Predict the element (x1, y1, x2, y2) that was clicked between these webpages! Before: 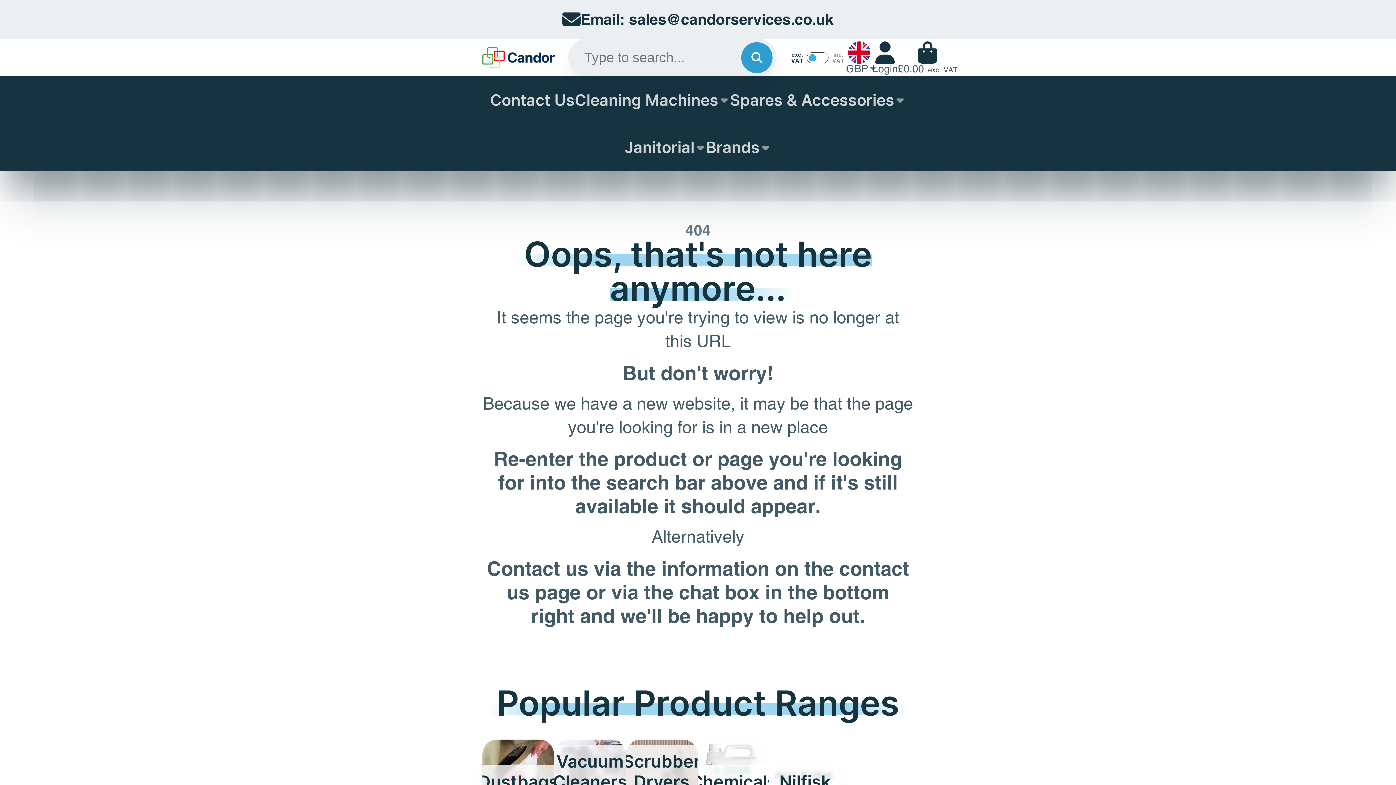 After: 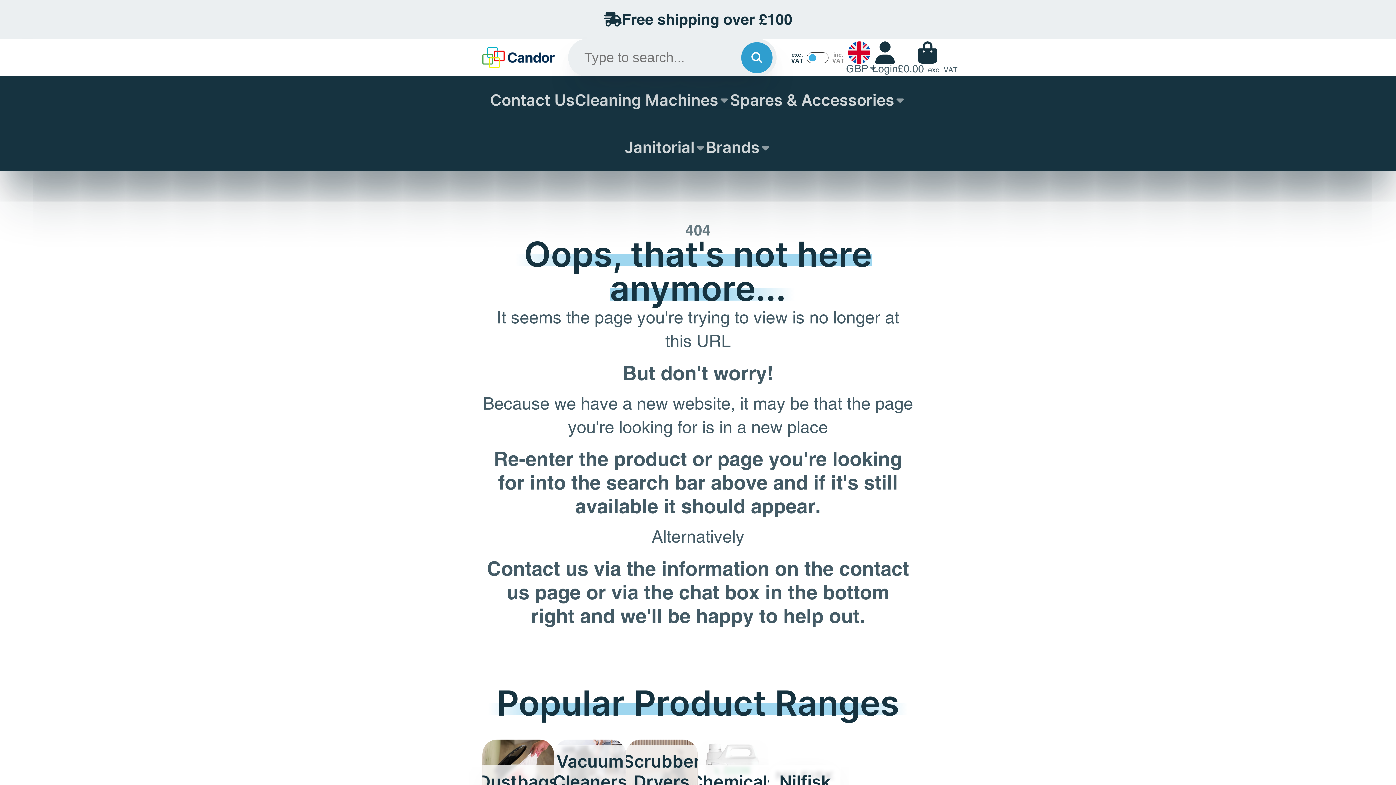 Action: label: Janitorial bbox: (624, 123, 706, 171)